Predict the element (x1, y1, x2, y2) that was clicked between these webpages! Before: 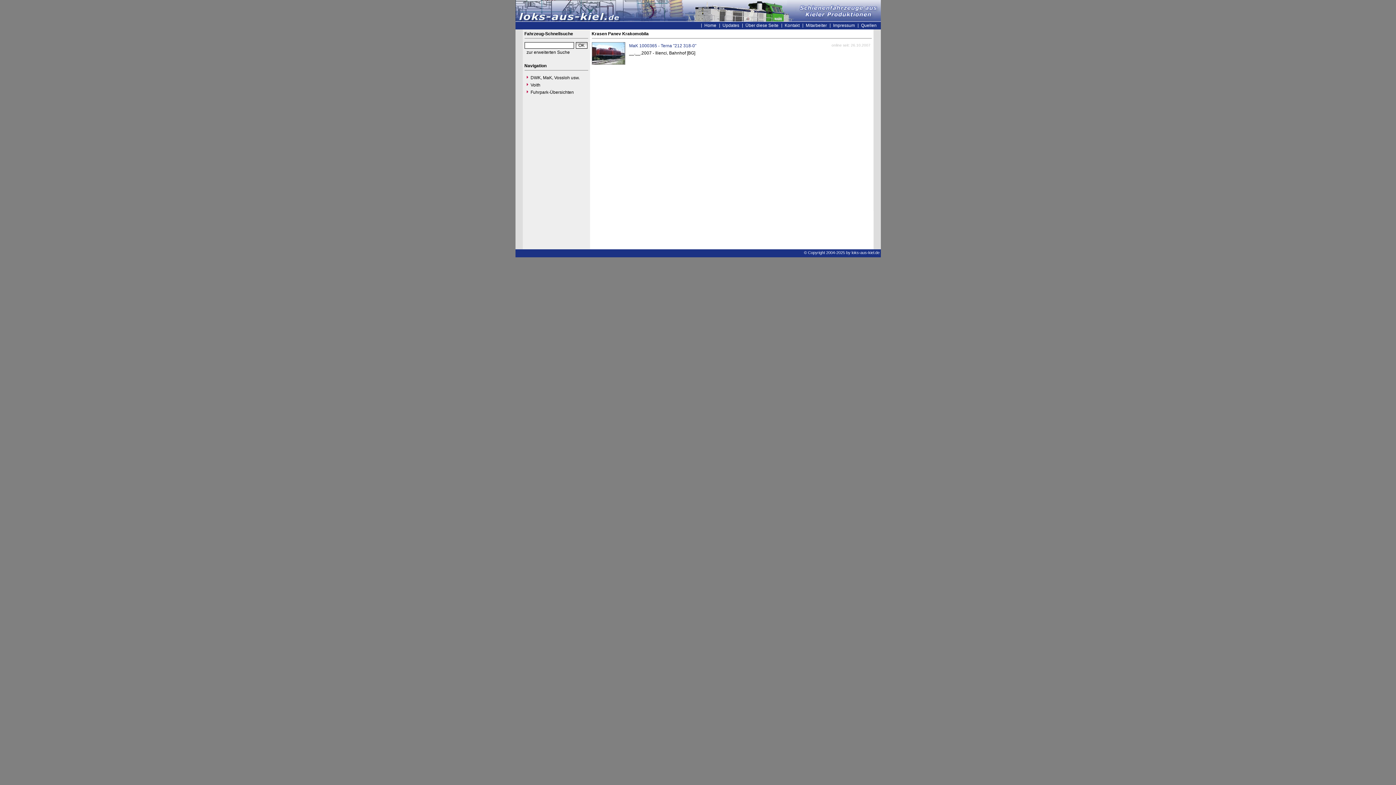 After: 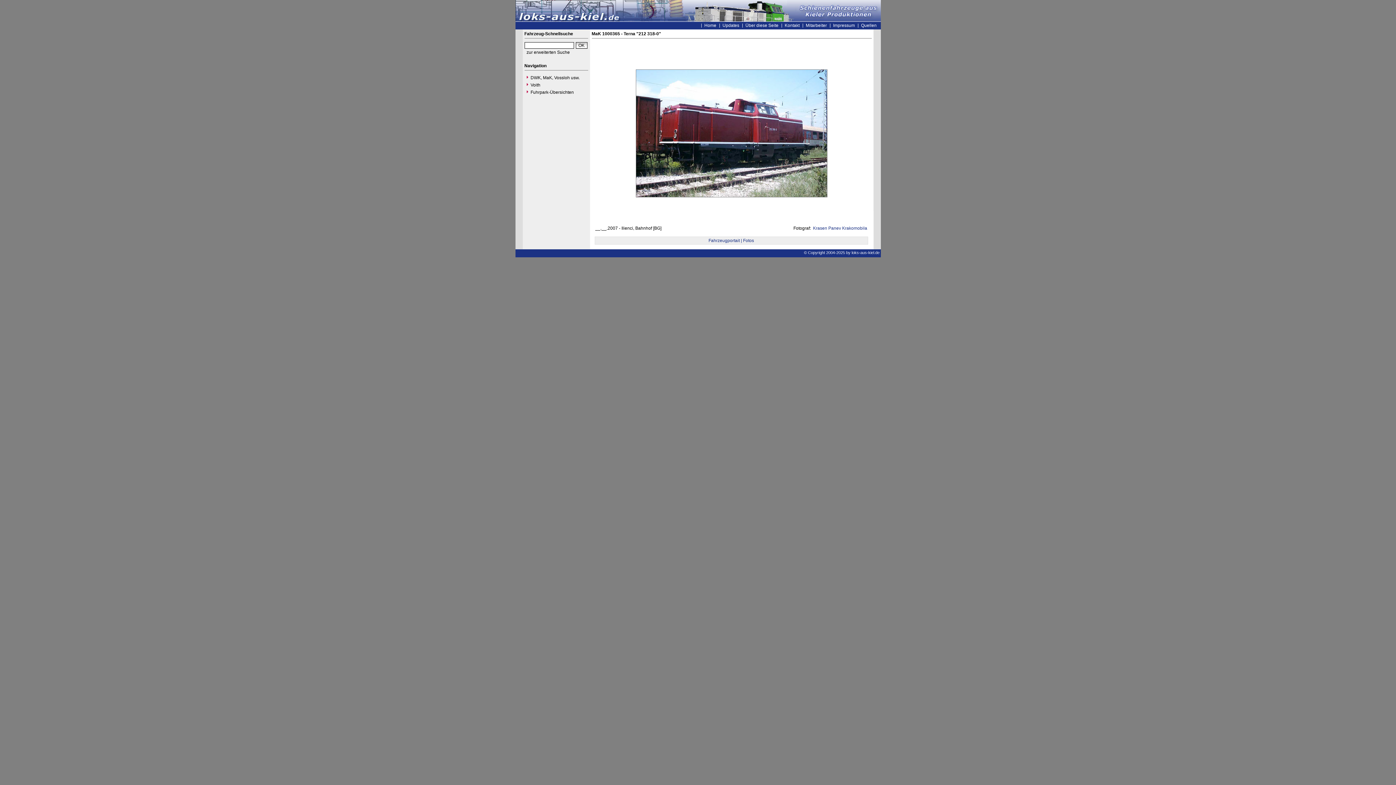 Action: bbox: (591, 64, 625, 69)